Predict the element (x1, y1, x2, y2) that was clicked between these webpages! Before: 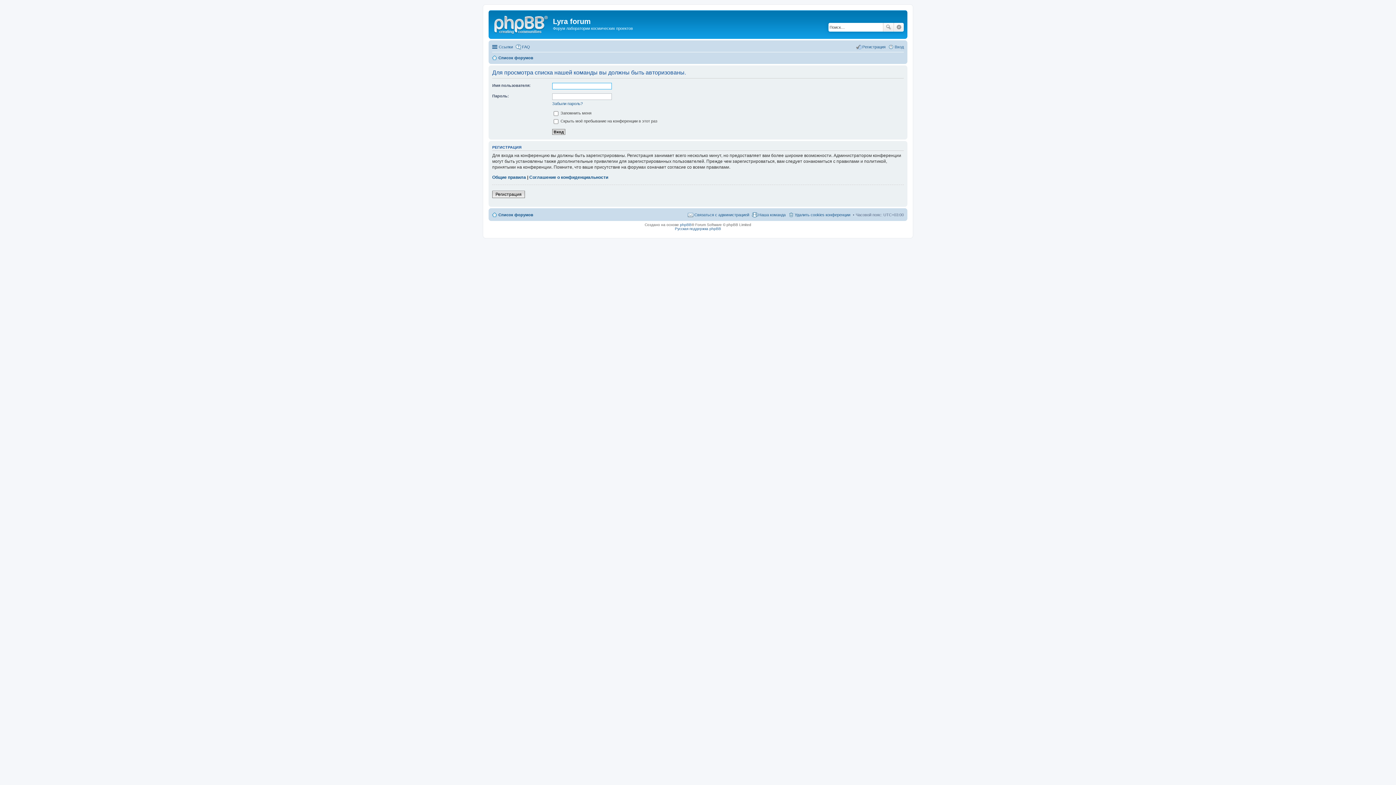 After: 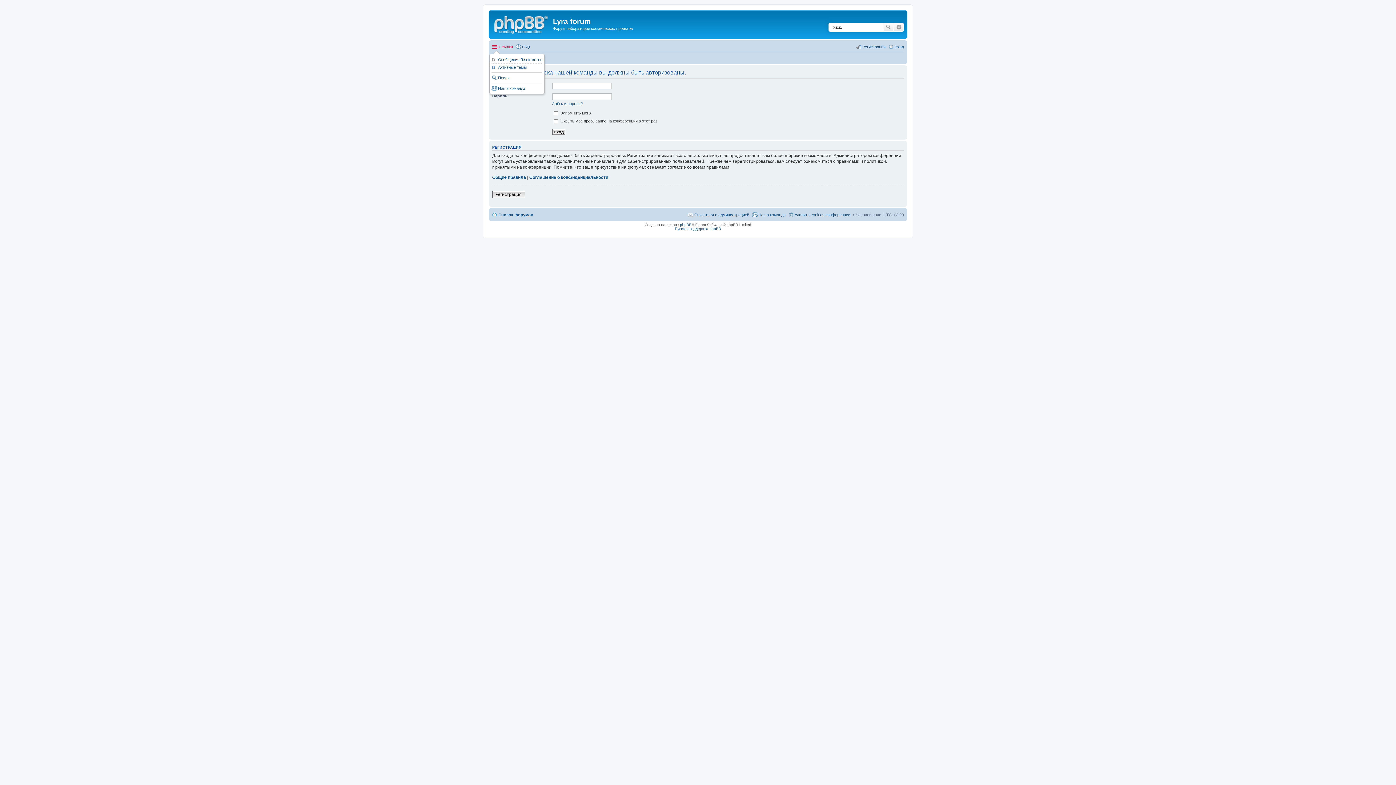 Action: label: Ссылки bbox: (492, 42, 513, 51)